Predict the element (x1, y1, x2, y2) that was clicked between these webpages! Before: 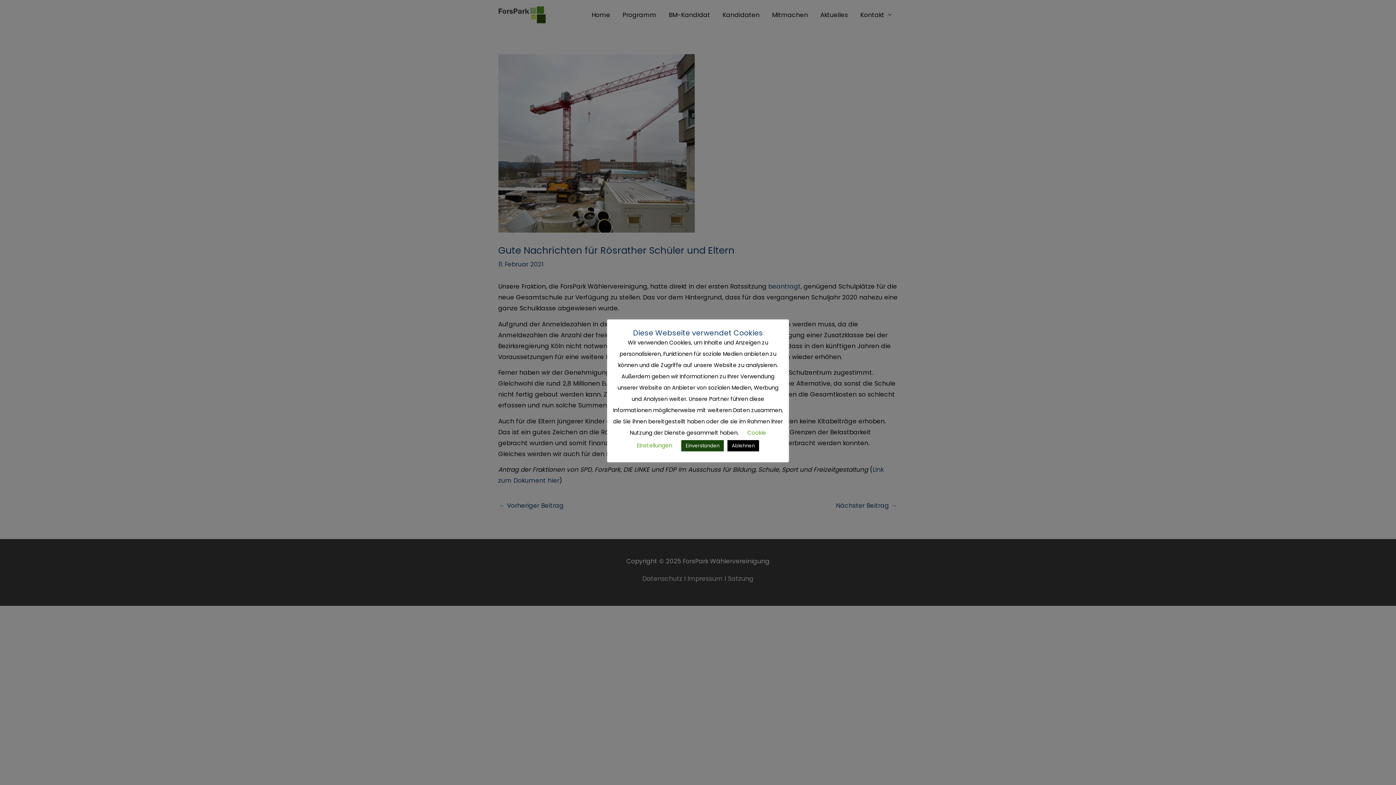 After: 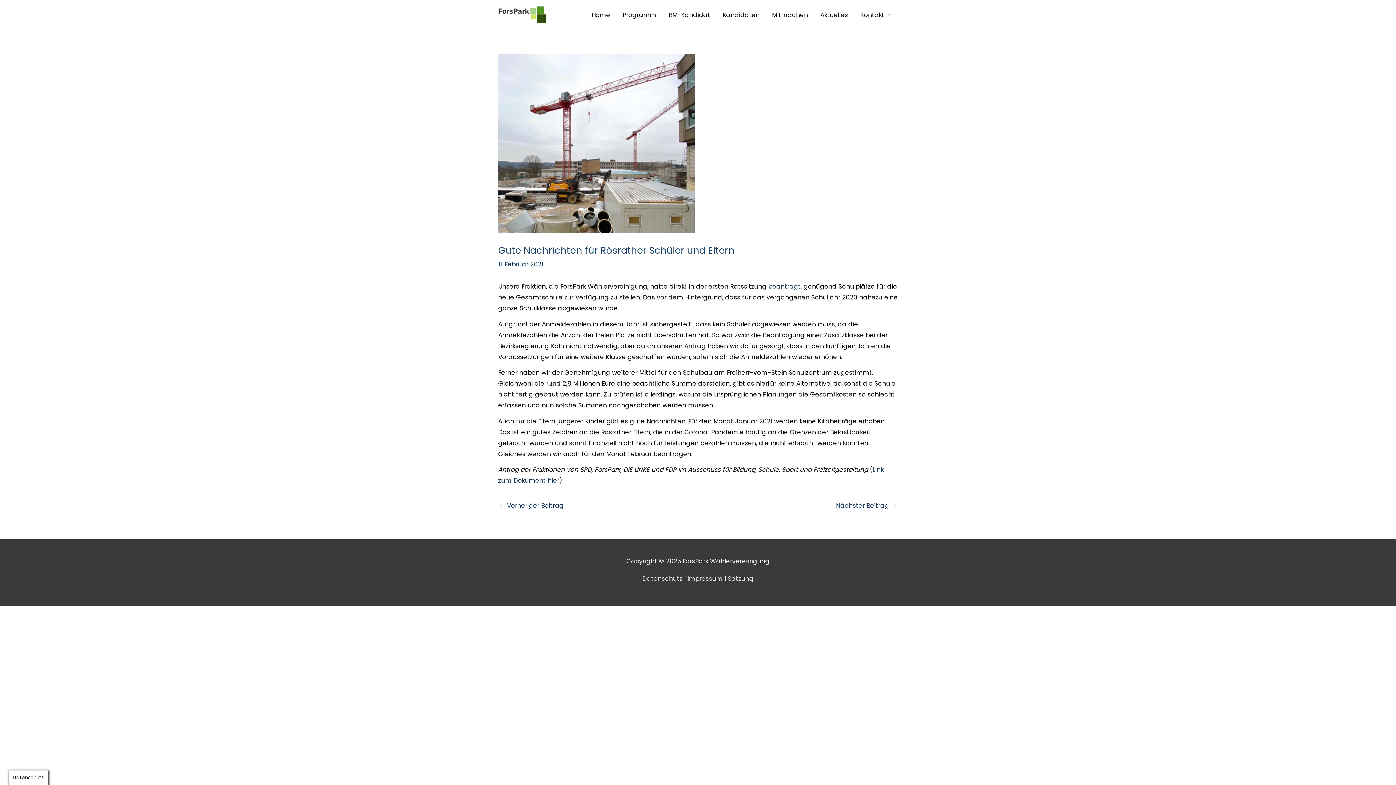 Action: label: Ablehnen bbox: (727, 440, 759, 451)